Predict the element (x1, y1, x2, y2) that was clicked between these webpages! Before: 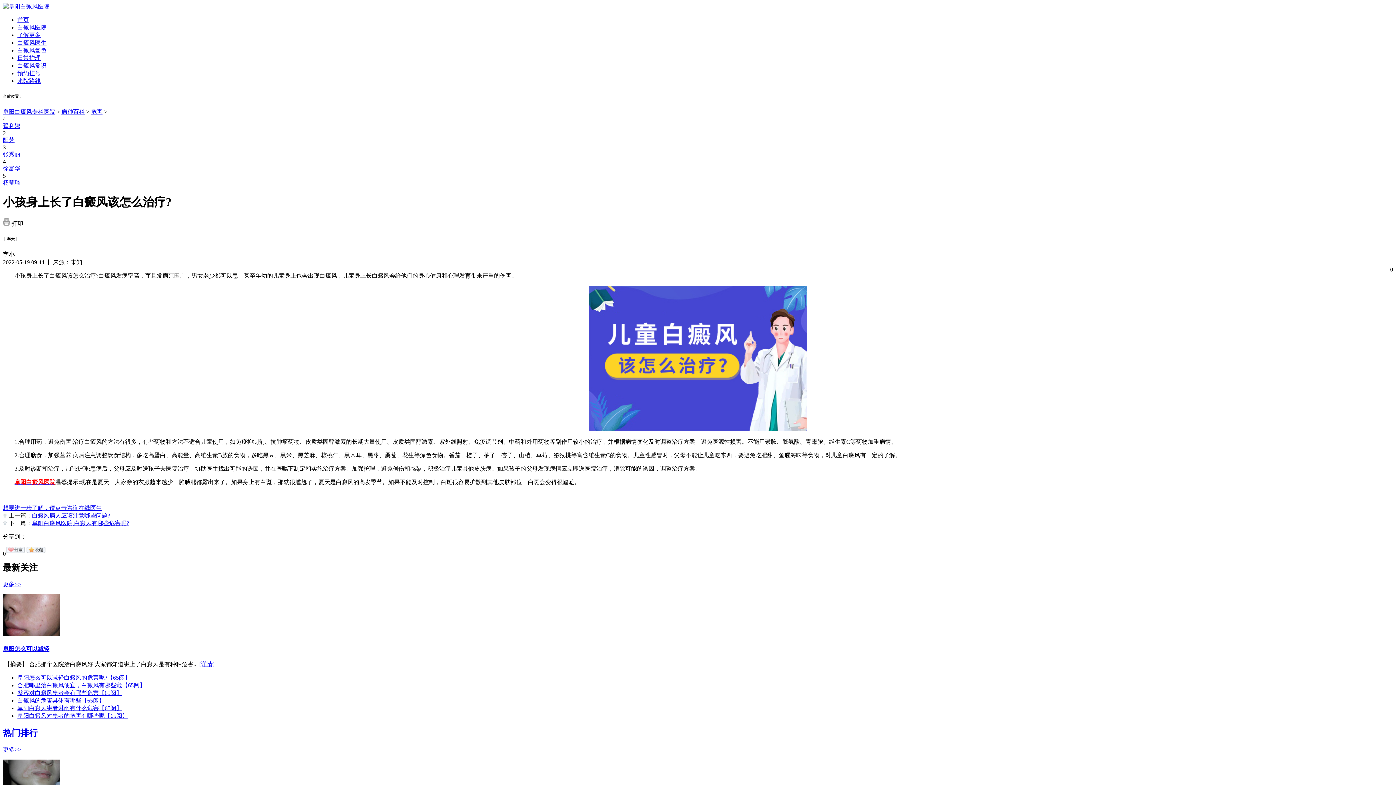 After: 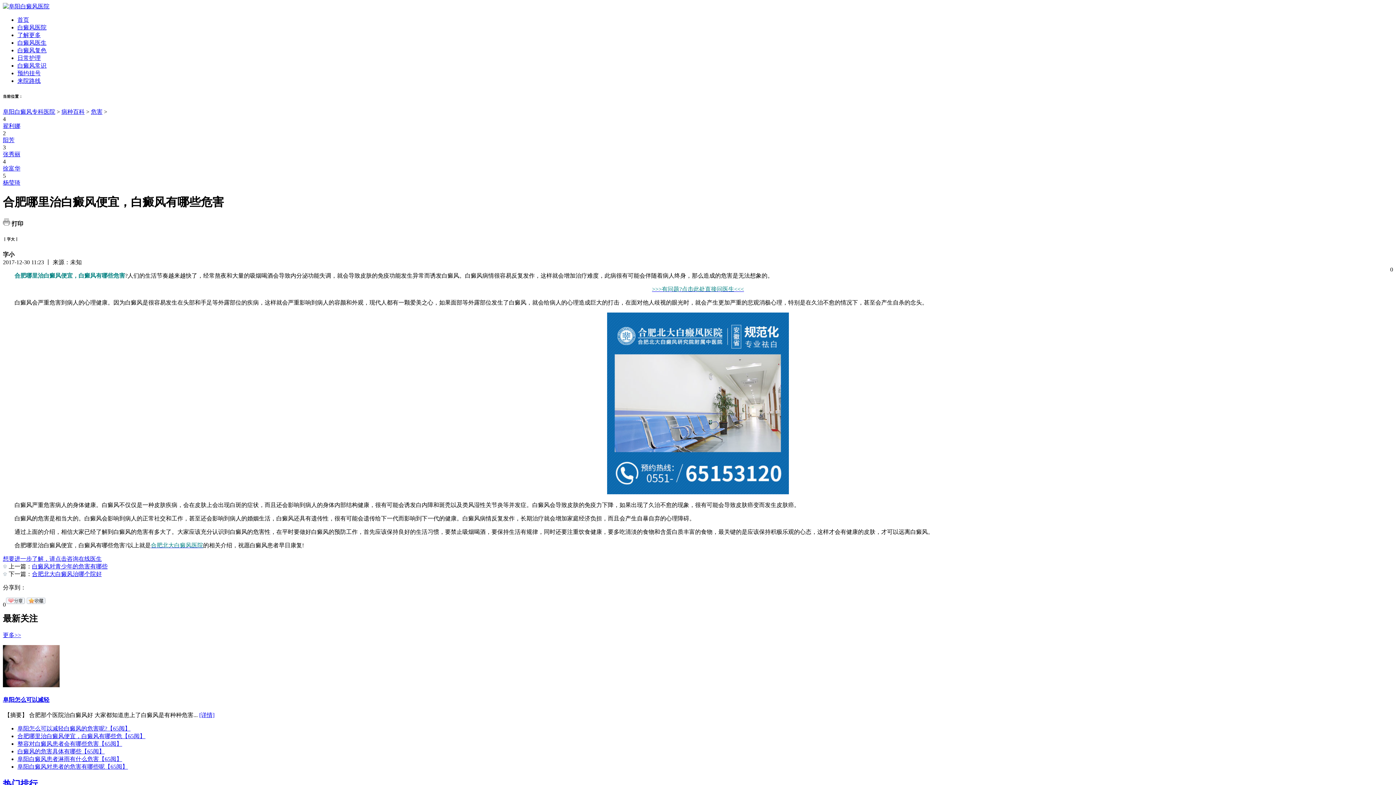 Action: bbox: (17, 682, 145, 688) label: 合肥哪里治白癜风便宜，白癜风有哪些危【65阅】